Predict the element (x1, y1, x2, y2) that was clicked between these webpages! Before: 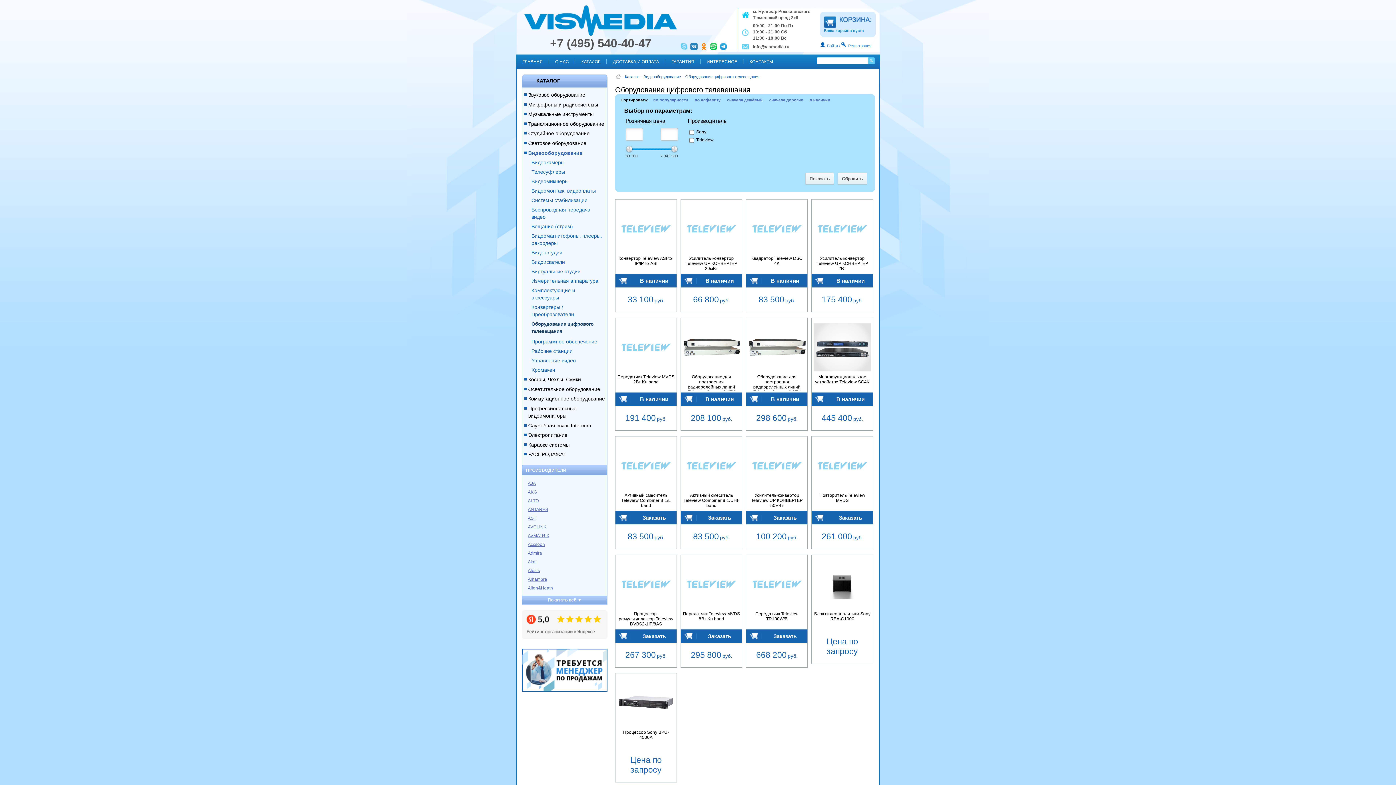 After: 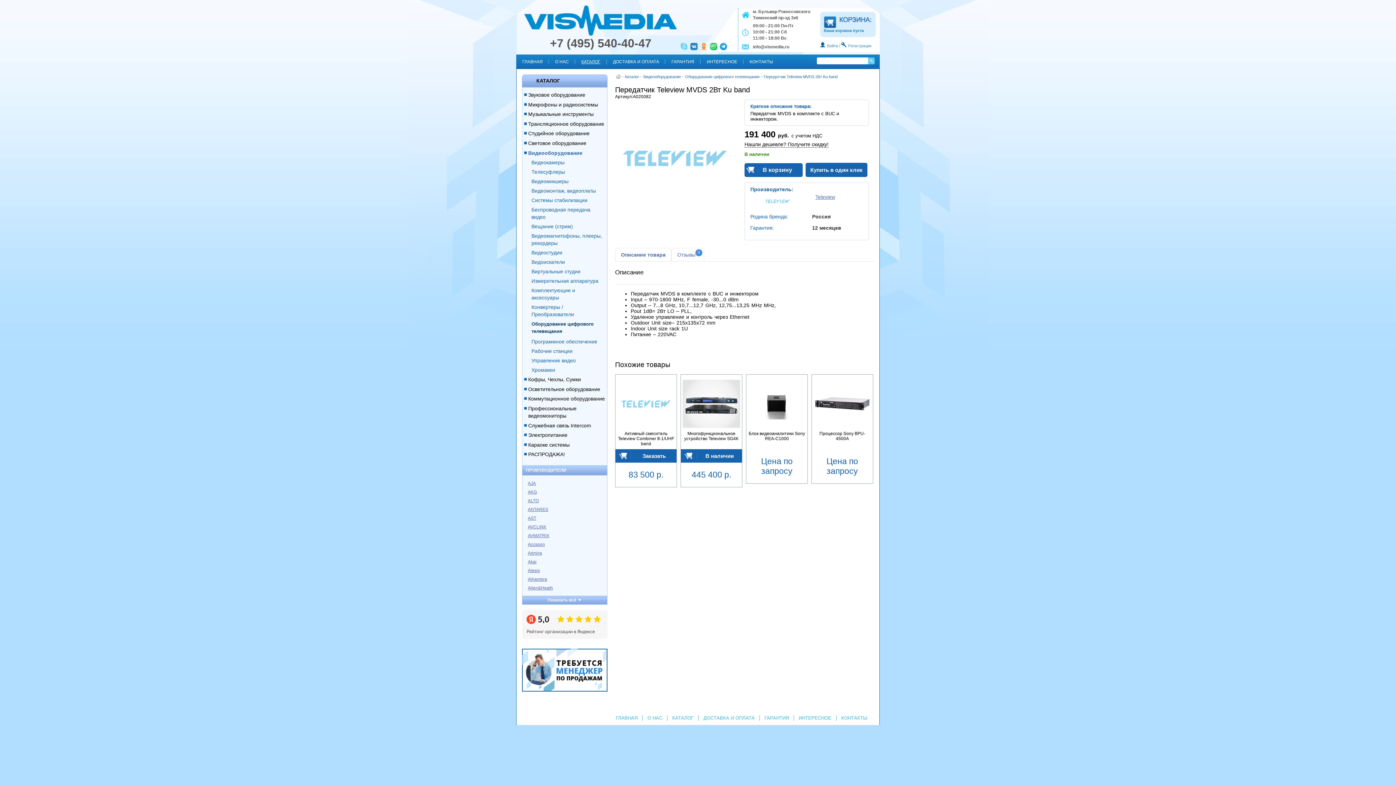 Action: label: Передатчик Teleview MVDS 2Вт Ku band bbox: (615, 318, 676, 392)